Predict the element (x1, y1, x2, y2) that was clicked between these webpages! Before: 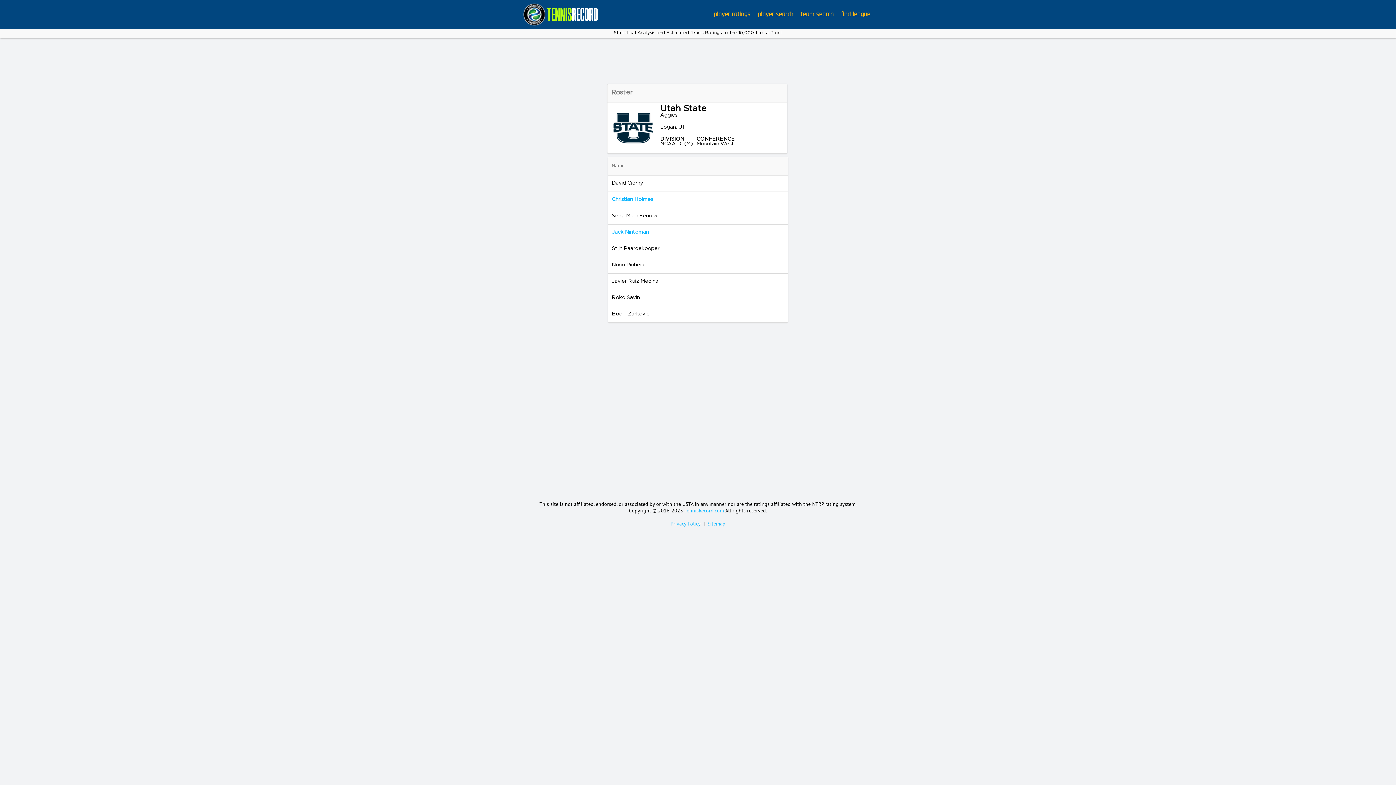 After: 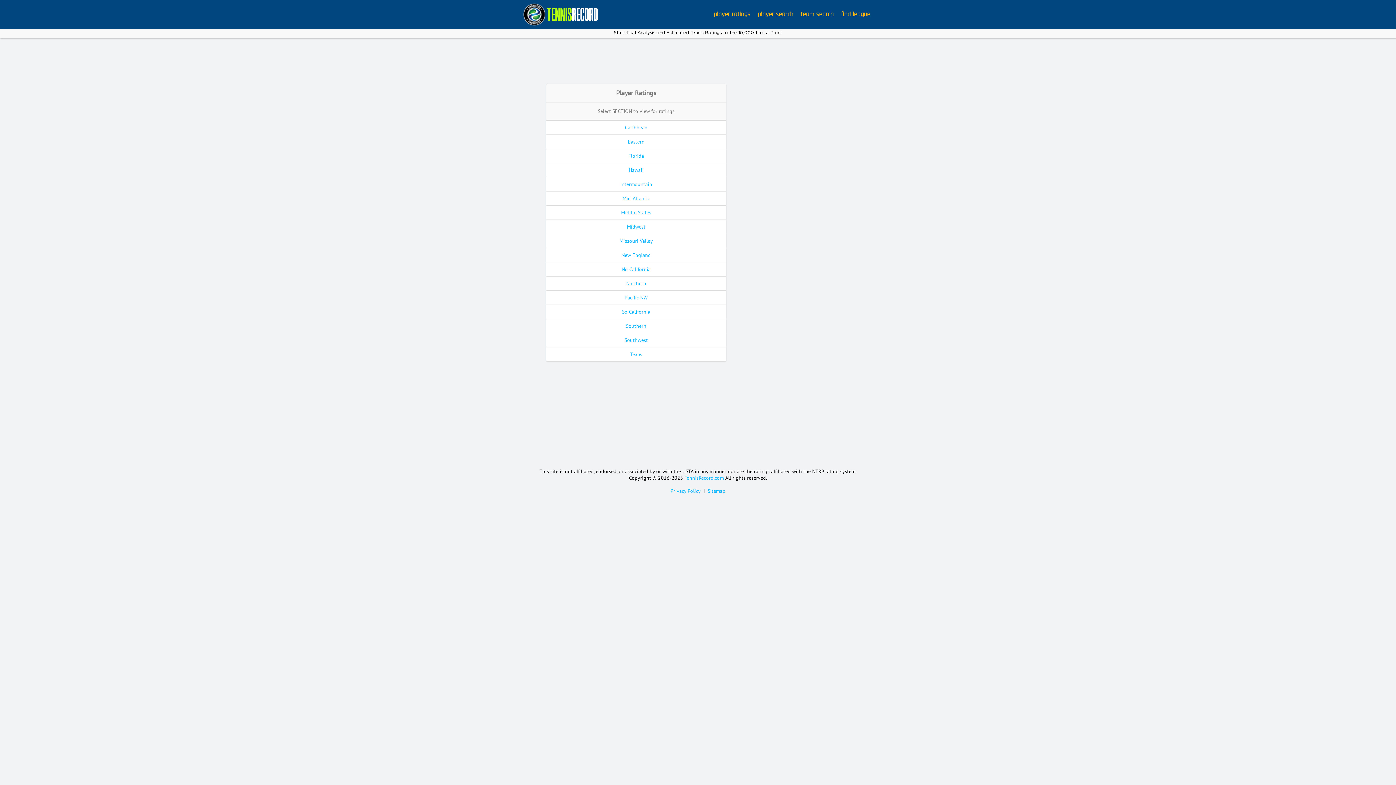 Action: bbox: (713, 11, 750, 17) label: player ratings